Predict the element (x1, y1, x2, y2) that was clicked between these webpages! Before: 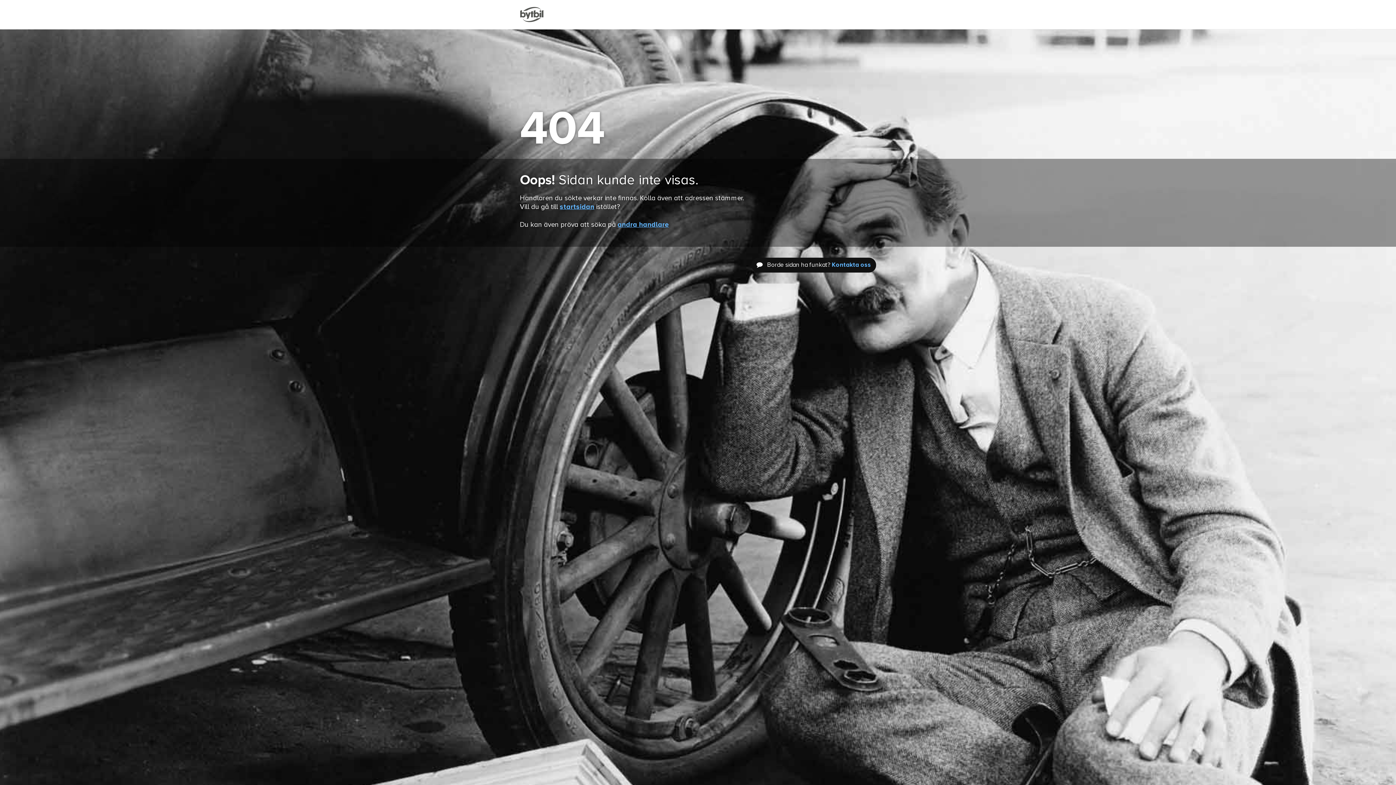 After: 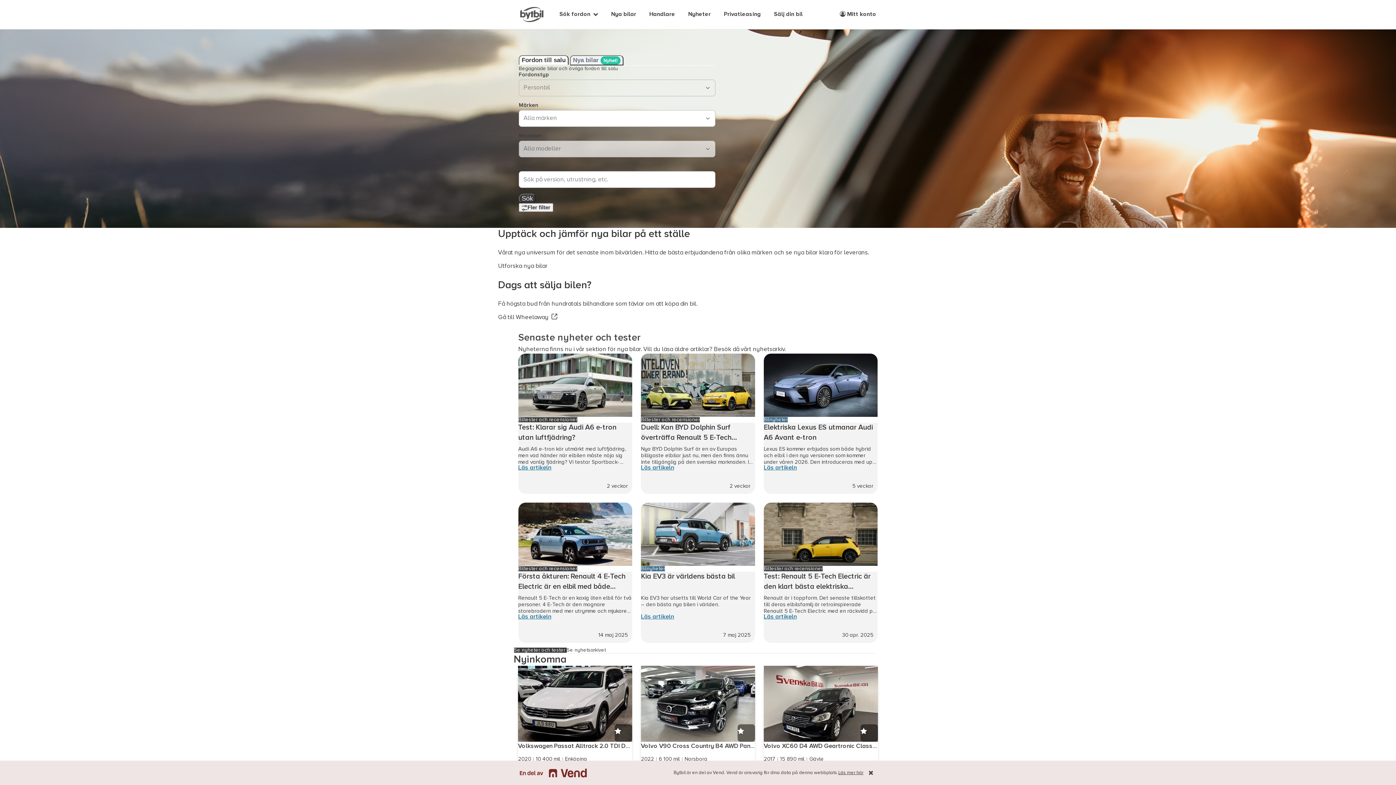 Action: bbox: (560, 203, 594, 210) label: startsidan